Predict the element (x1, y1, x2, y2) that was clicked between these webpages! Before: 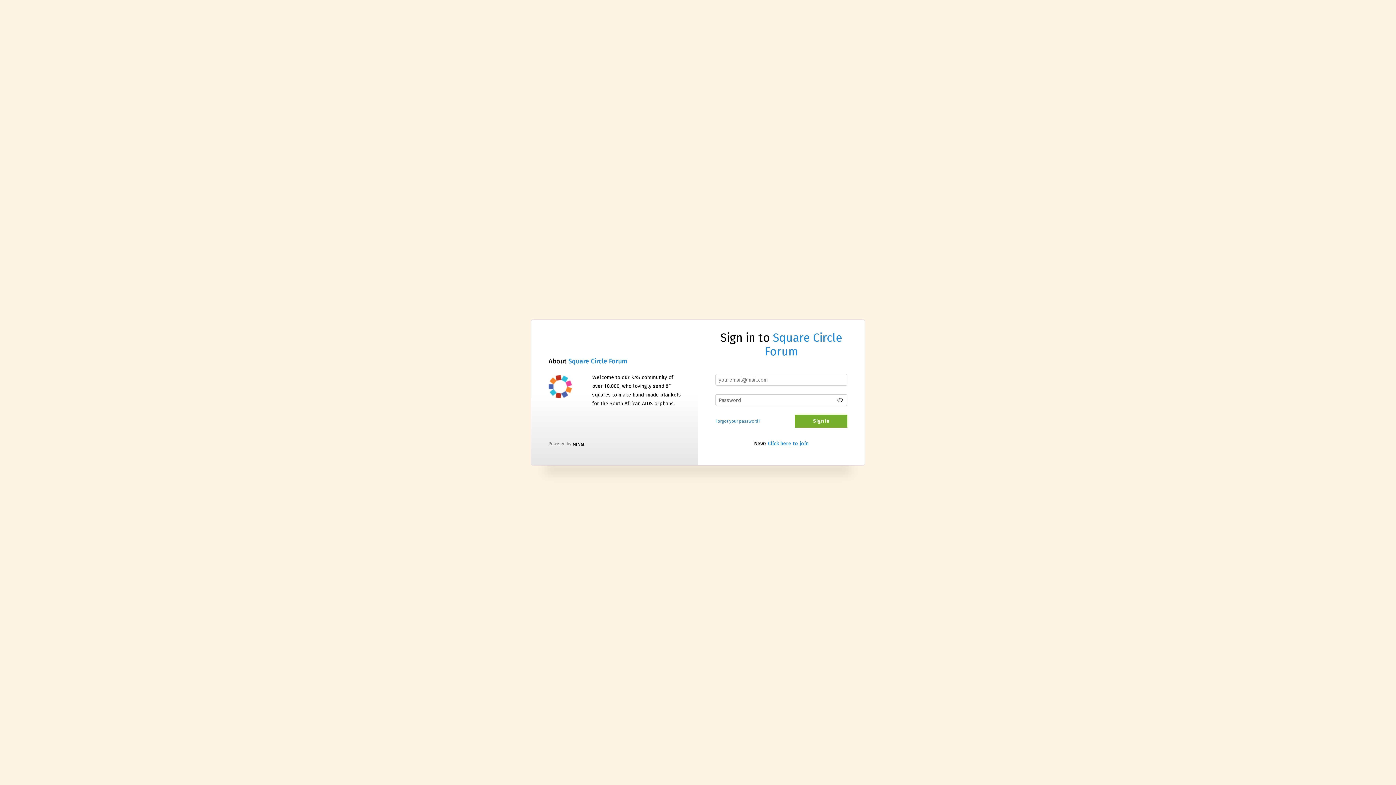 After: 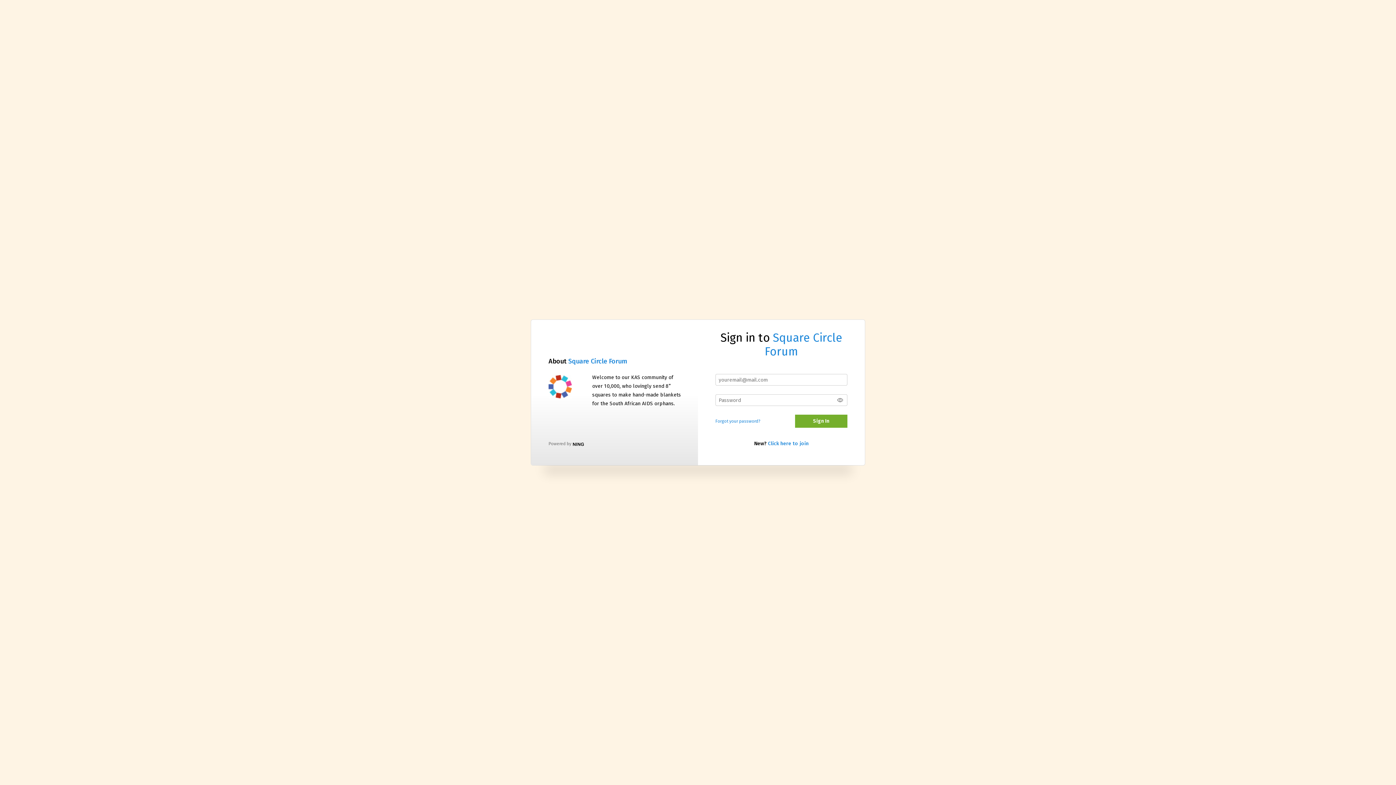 Action: bbox: (548, 375, 572, 398)